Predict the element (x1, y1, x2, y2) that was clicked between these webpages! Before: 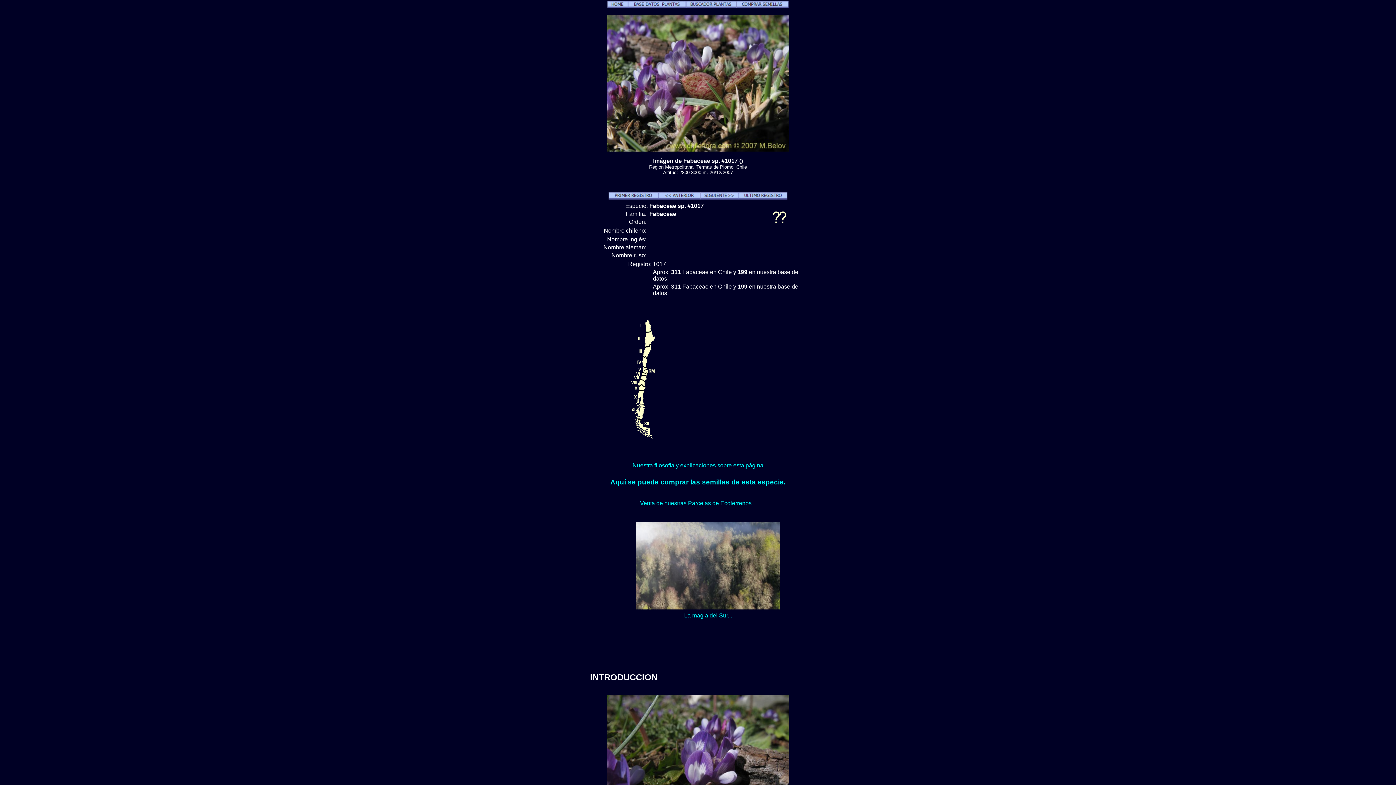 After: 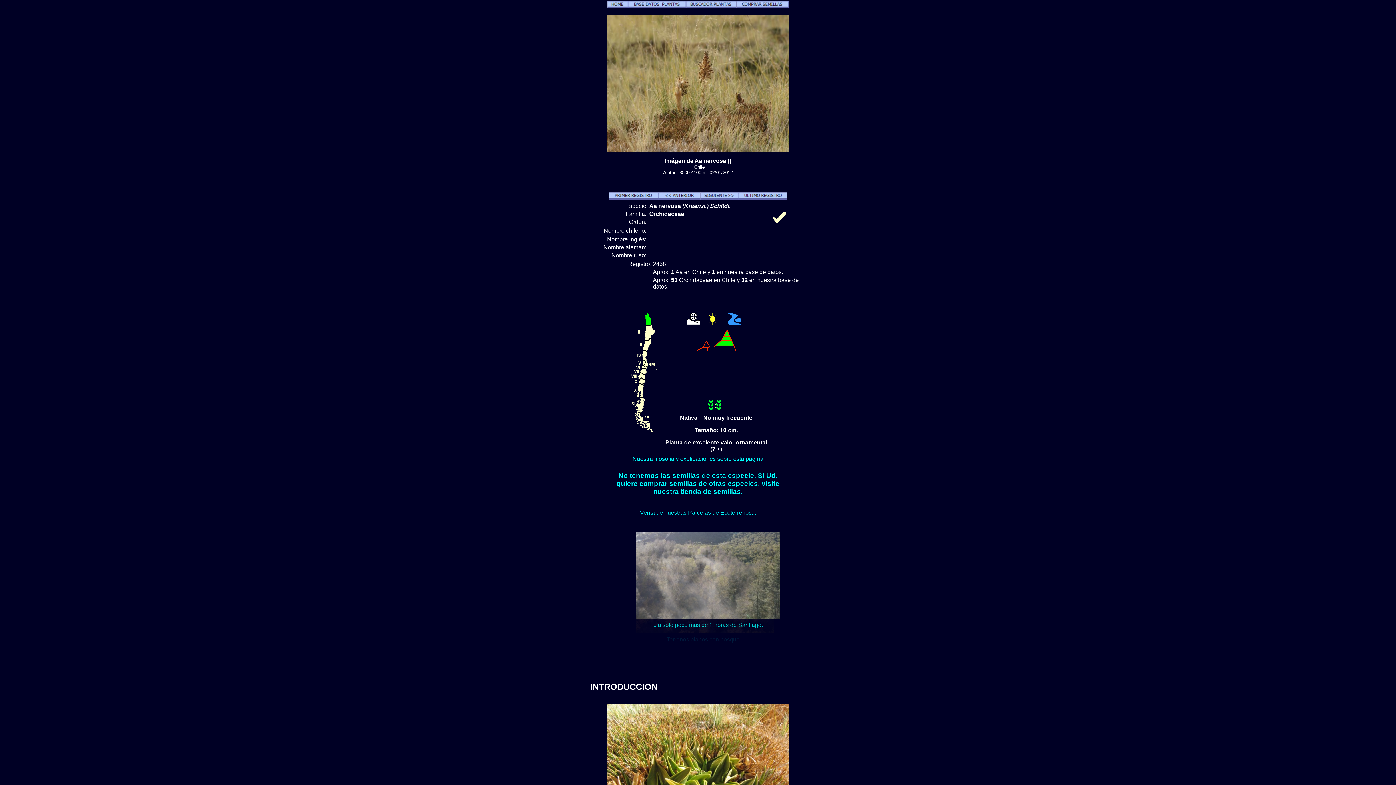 Action: bbox: (608, 194, 658, 200)